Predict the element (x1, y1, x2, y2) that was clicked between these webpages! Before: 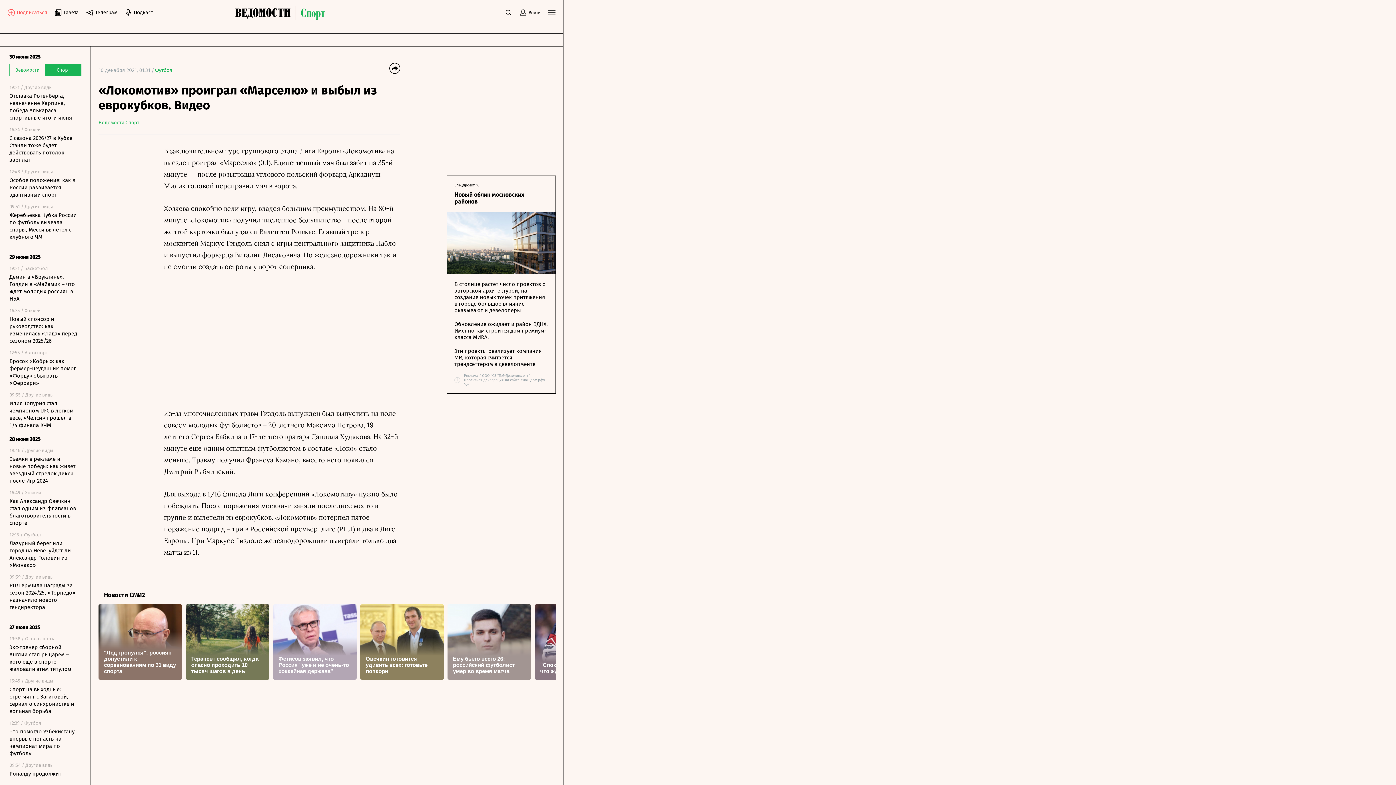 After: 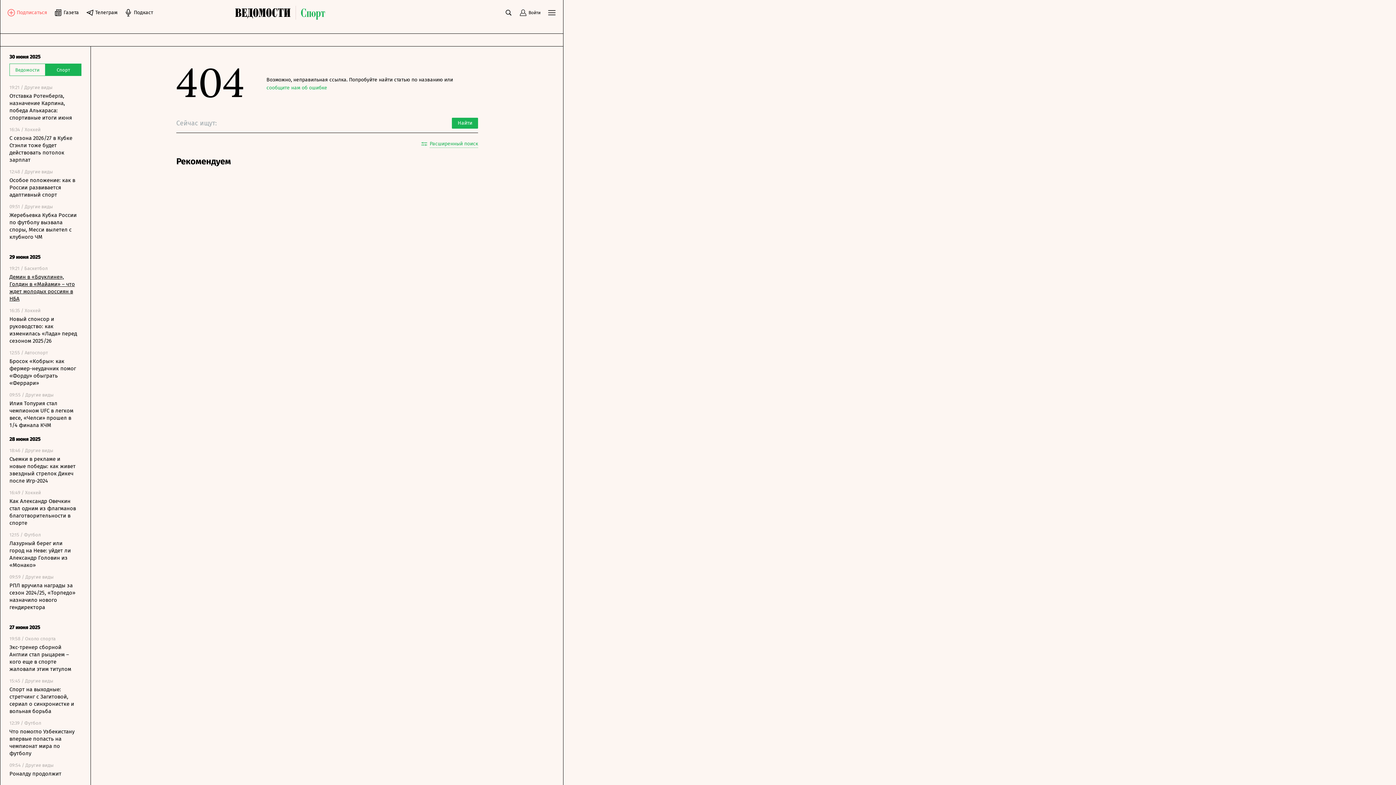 Action: label: Демин в «Бруклине», Голдин в «Майами» – что ждет молодых россиян в НБА bbox: (9, 273, 77, 302)